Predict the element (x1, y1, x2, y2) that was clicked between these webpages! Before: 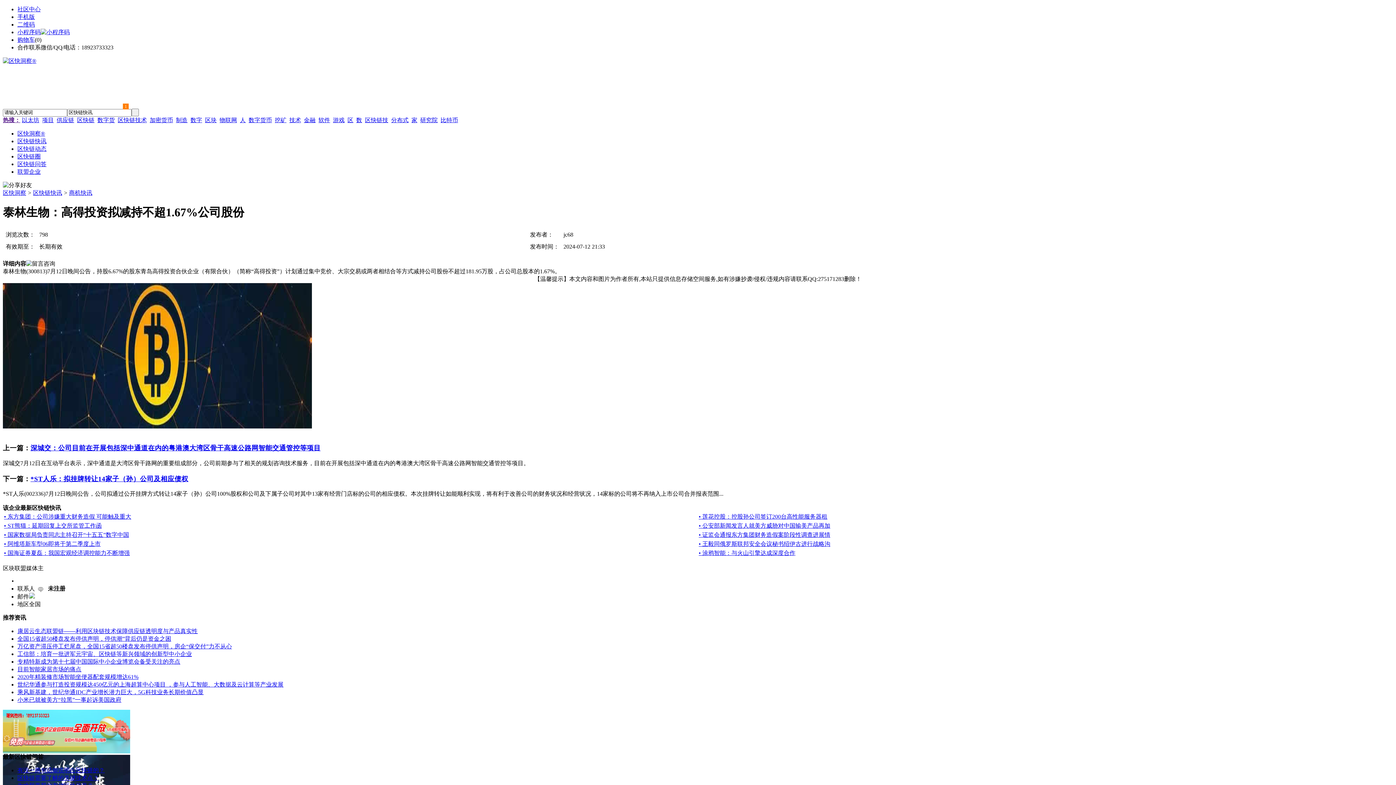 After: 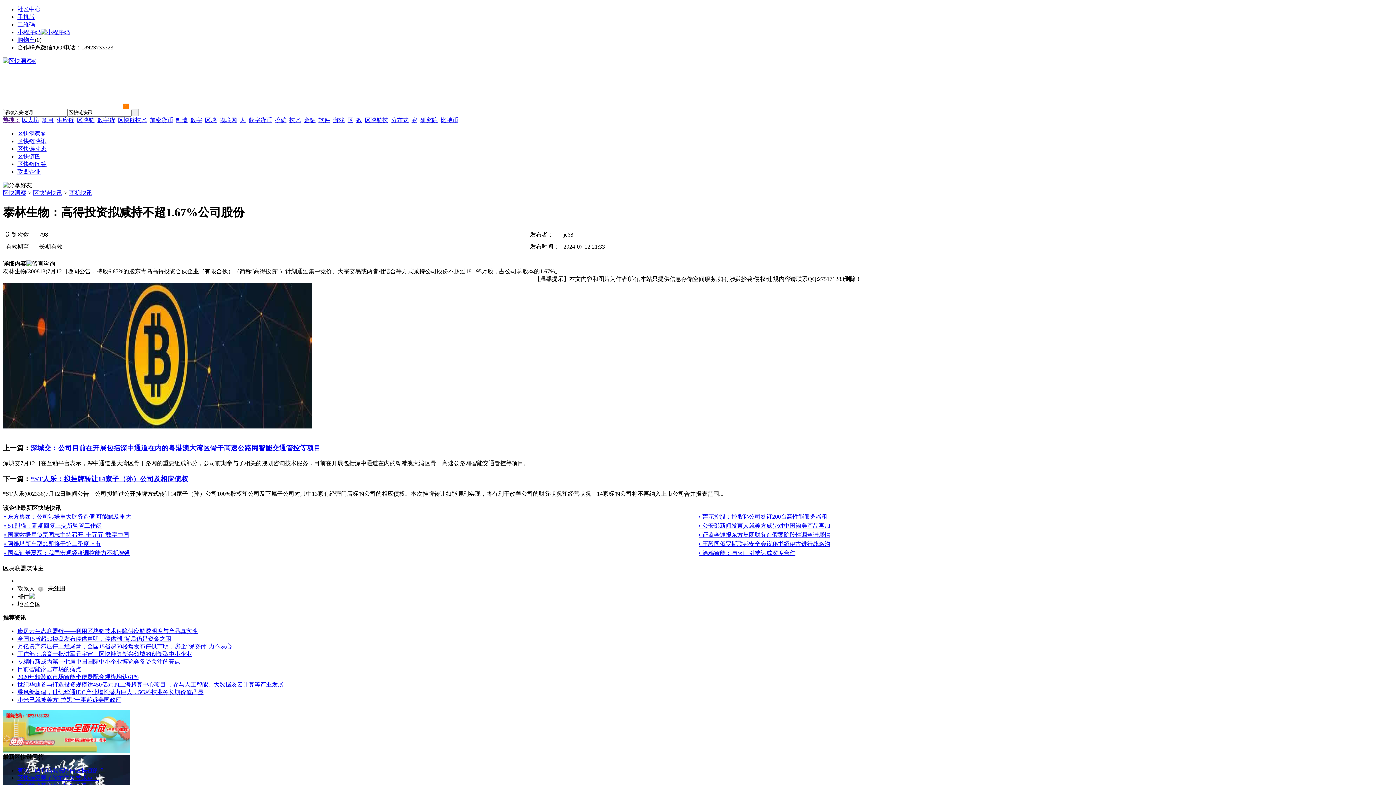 Action: bbox: (17, 659, 180, 665) label: 专精特新成为第十七届中国国际中小企业博览会备受关注的亮点